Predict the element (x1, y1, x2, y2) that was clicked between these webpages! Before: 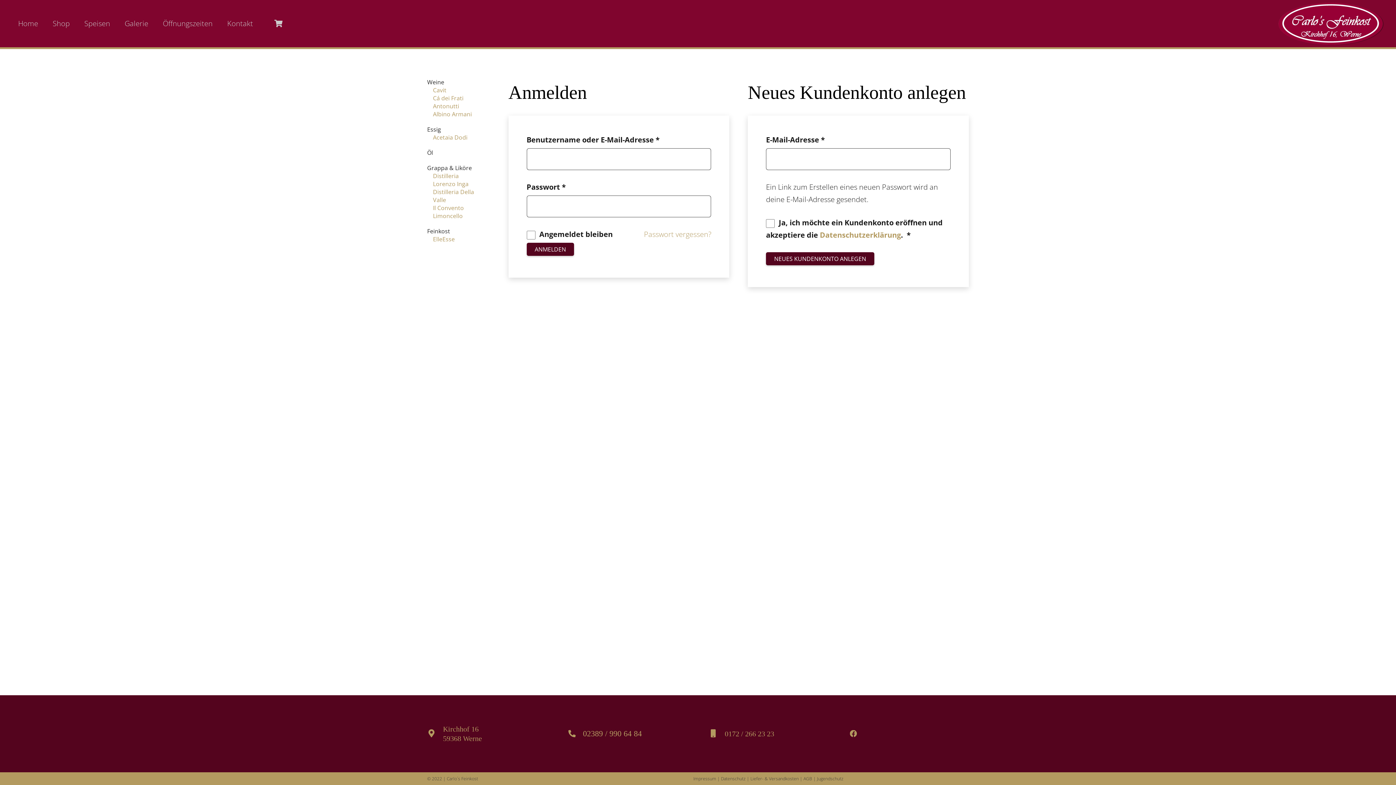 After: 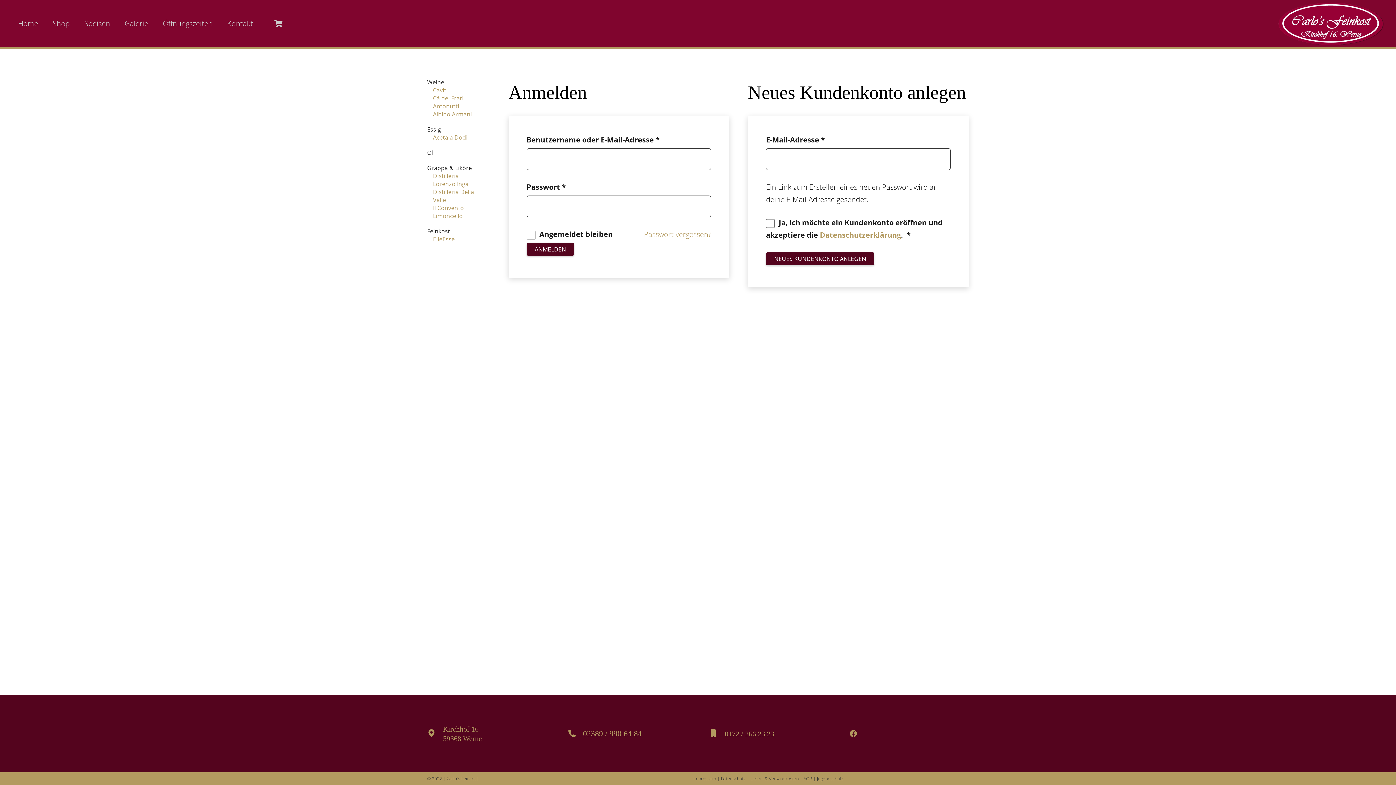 Action: label: 02389 / 990 64 84 bbox: (568, 728, 583, 740)